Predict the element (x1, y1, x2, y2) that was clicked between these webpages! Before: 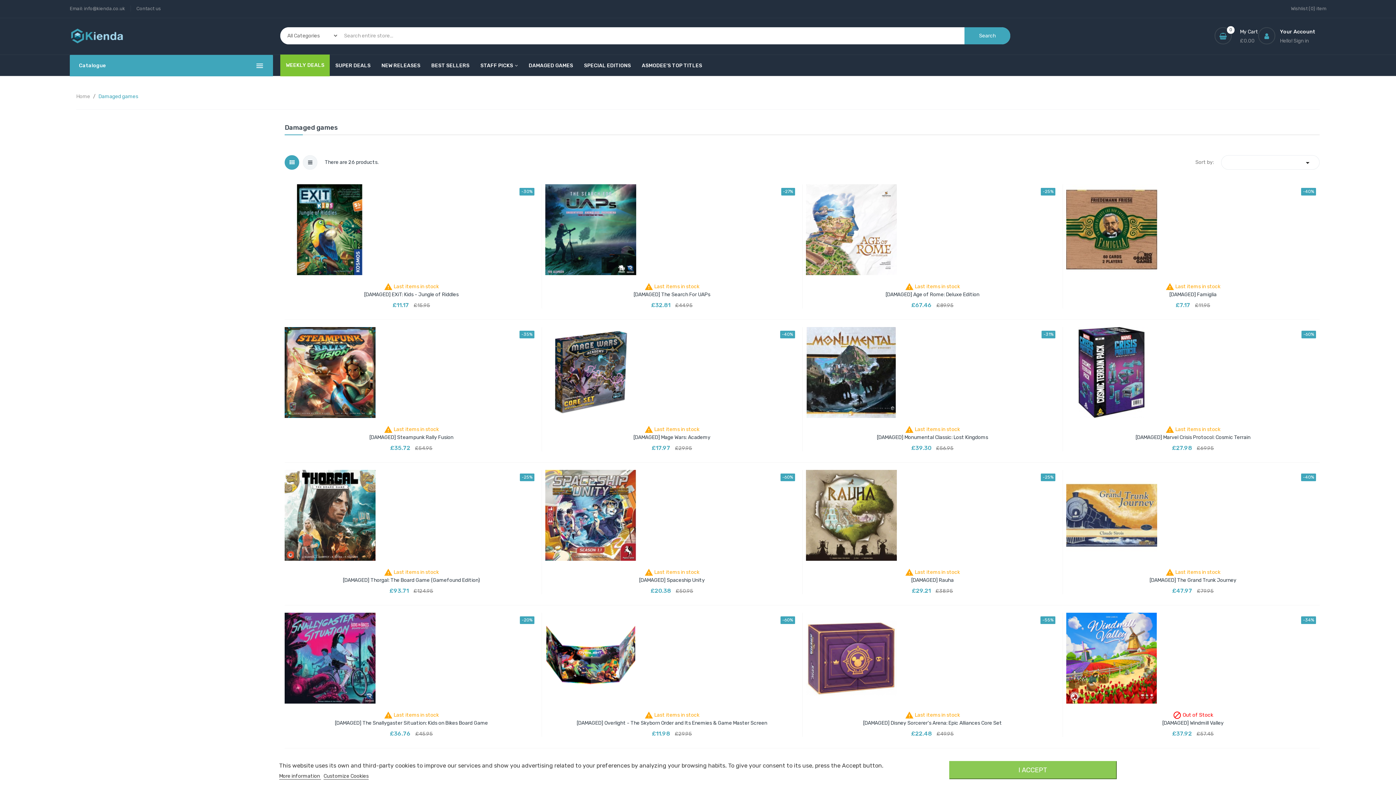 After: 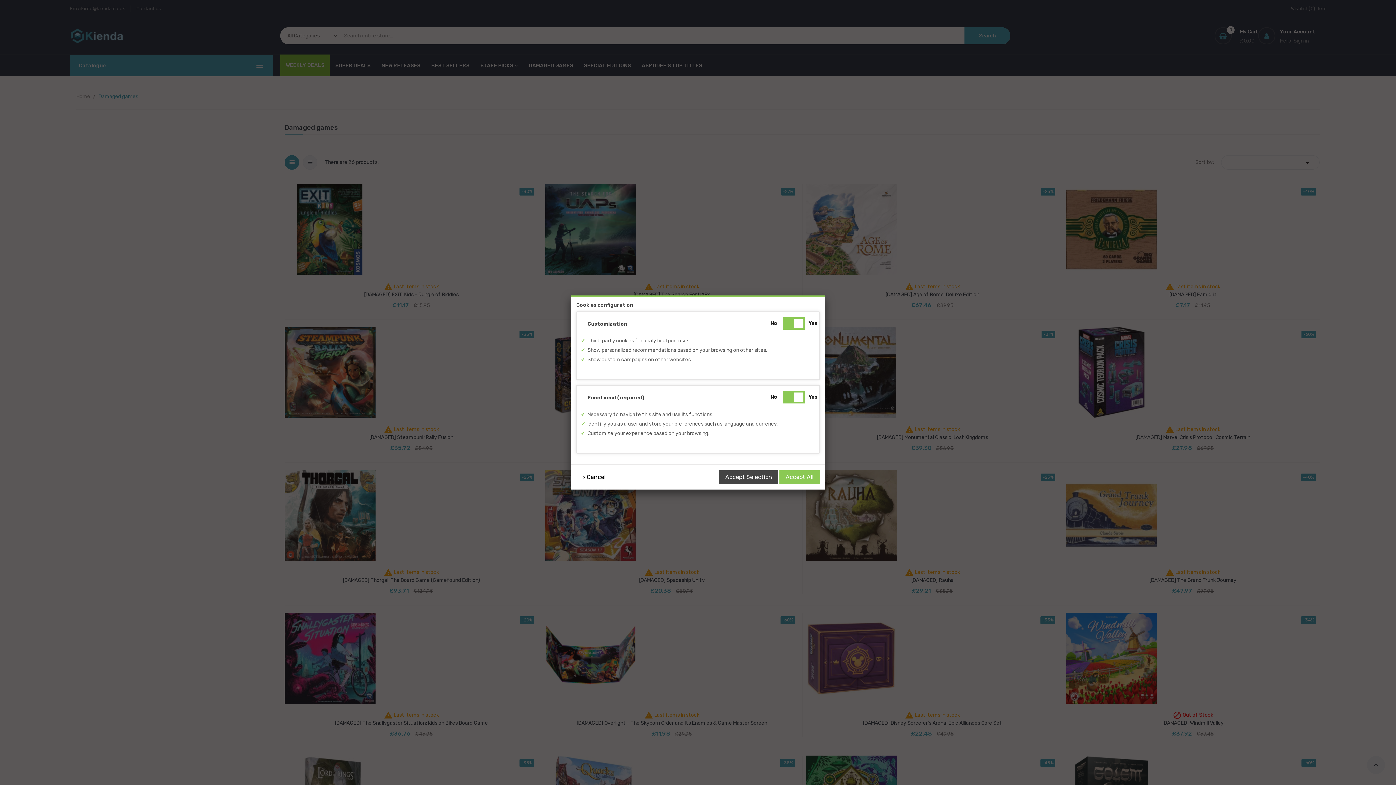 Action: bbox: (323, 773, 368, 780) label: Customize Cookies